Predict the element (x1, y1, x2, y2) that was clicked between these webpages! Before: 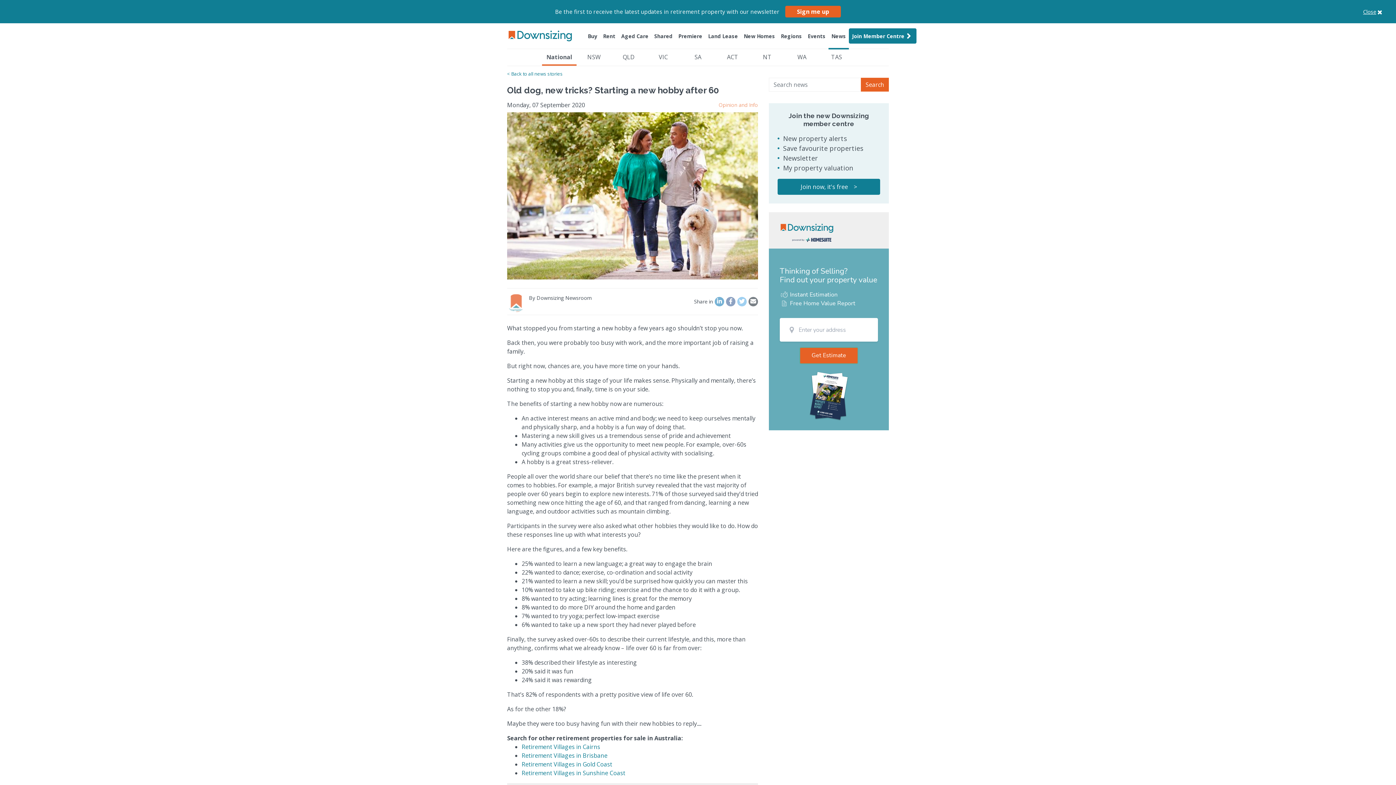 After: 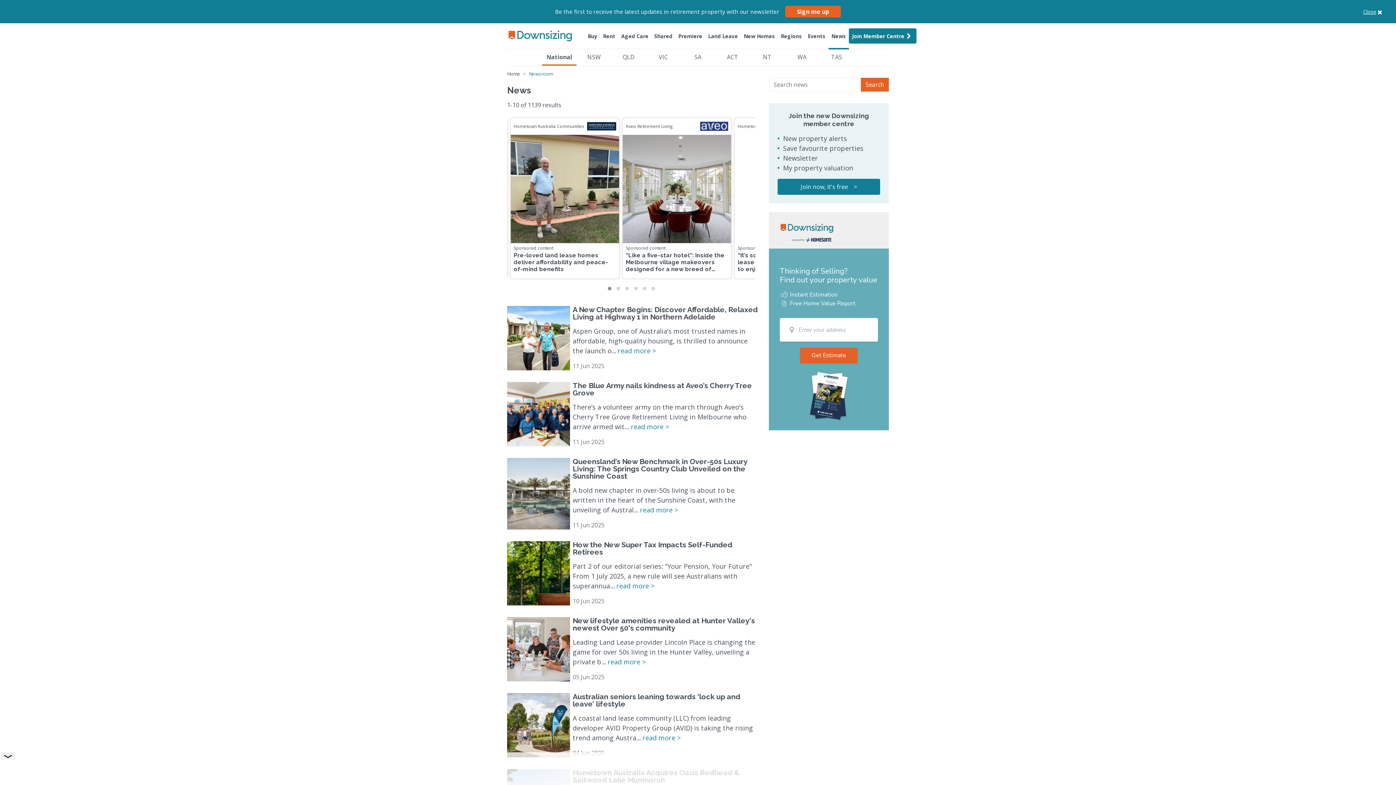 Action: bbox: (542, 52, 576, 65) label: National